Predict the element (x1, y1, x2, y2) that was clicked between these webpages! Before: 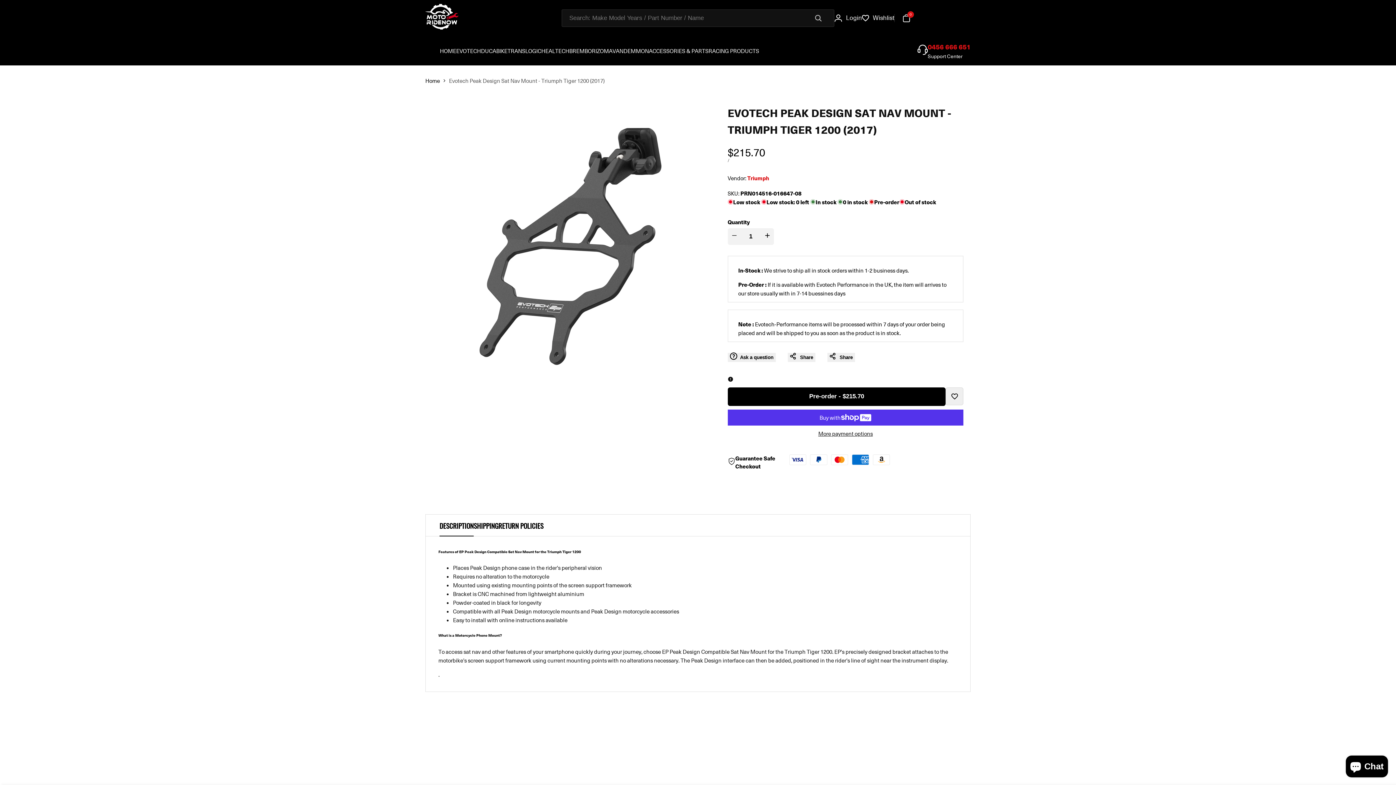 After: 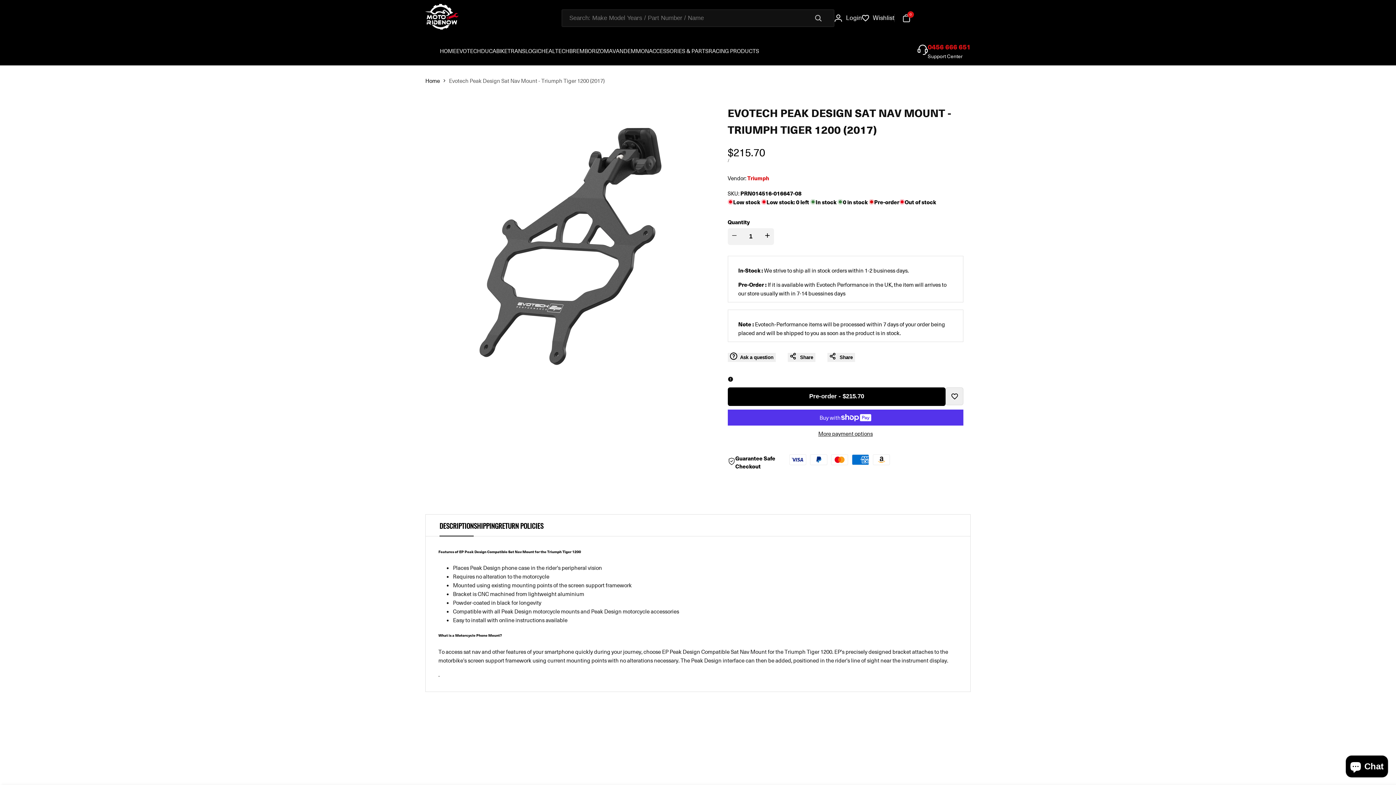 Action: bbox: (928, 41, 970, 51) label: 0456 666 651